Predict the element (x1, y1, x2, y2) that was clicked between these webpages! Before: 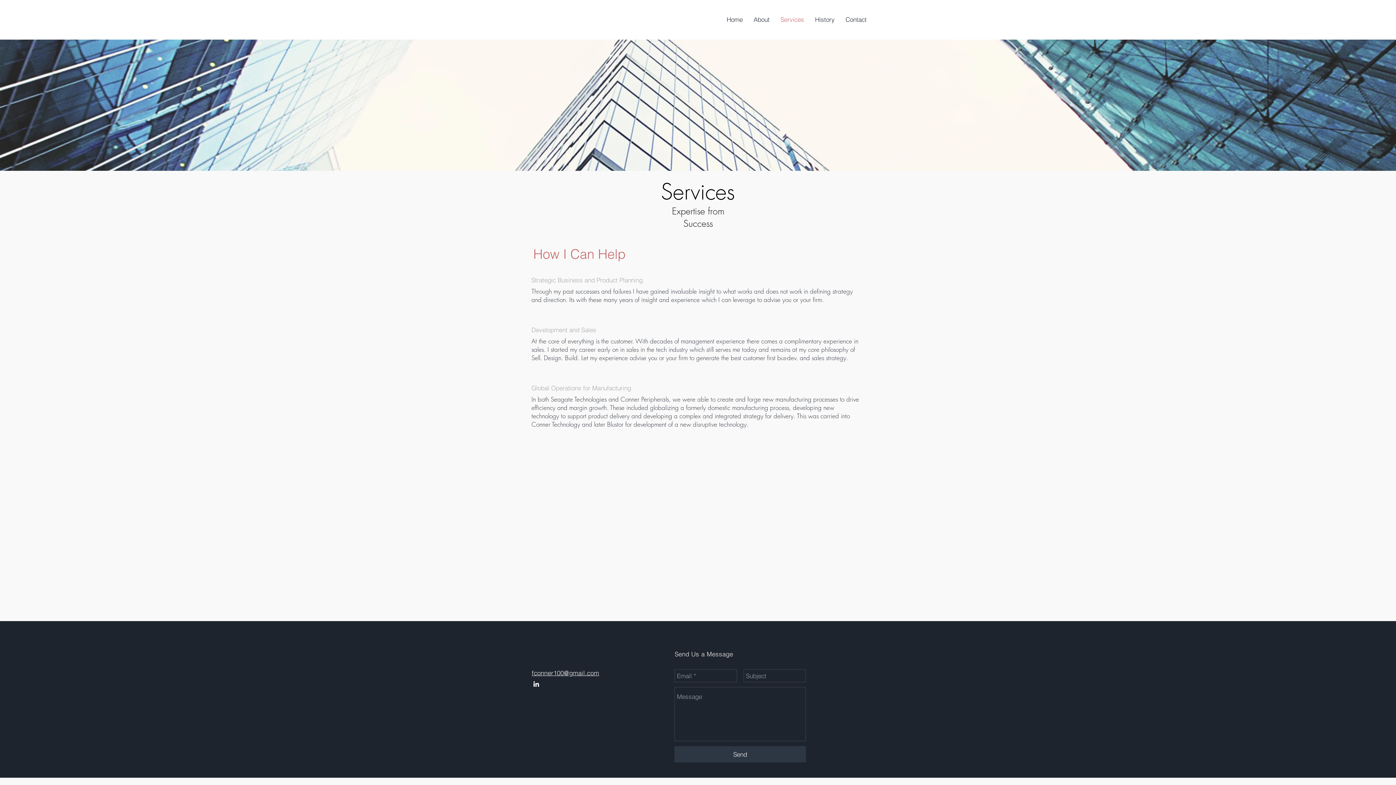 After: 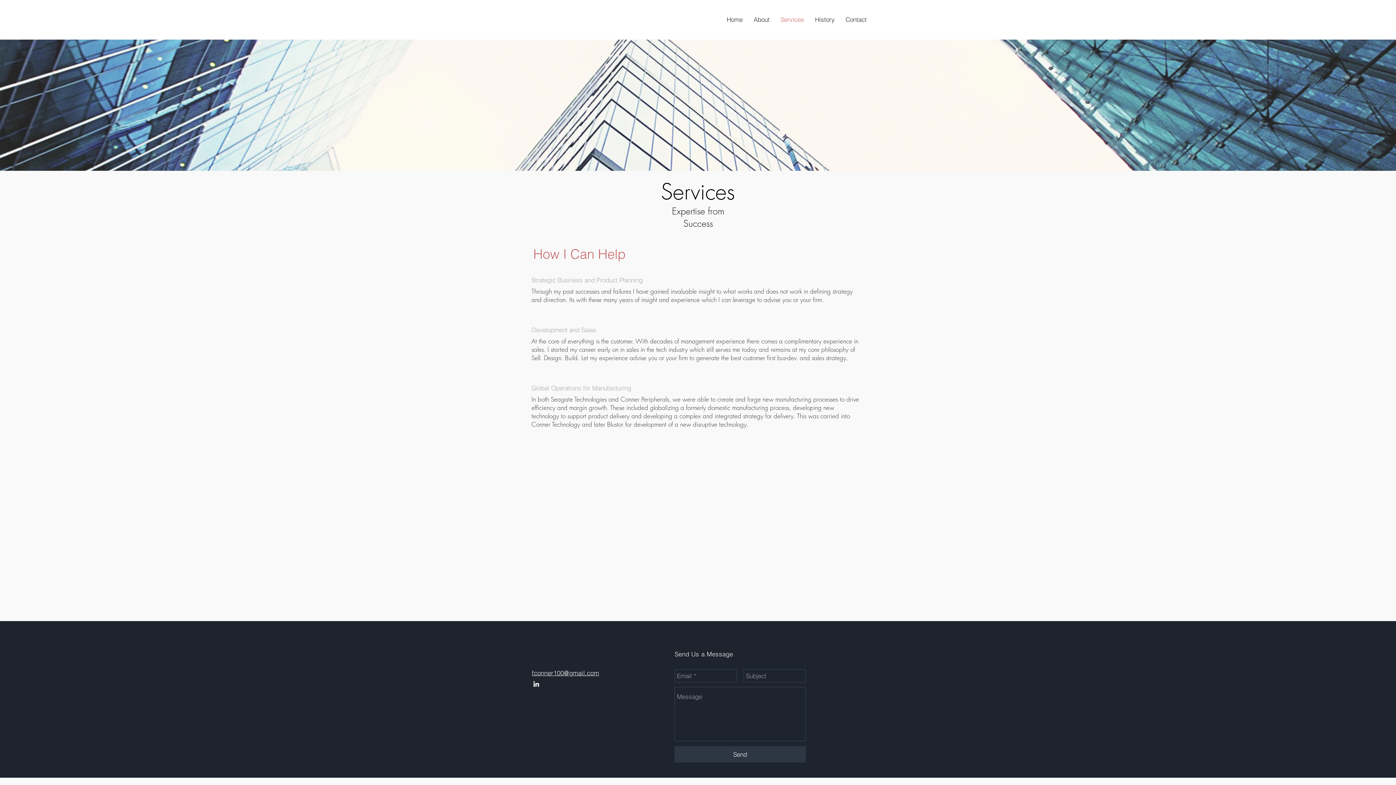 Action: label: fconner100@gmail.com bbox: (532, 669, 599, 677)